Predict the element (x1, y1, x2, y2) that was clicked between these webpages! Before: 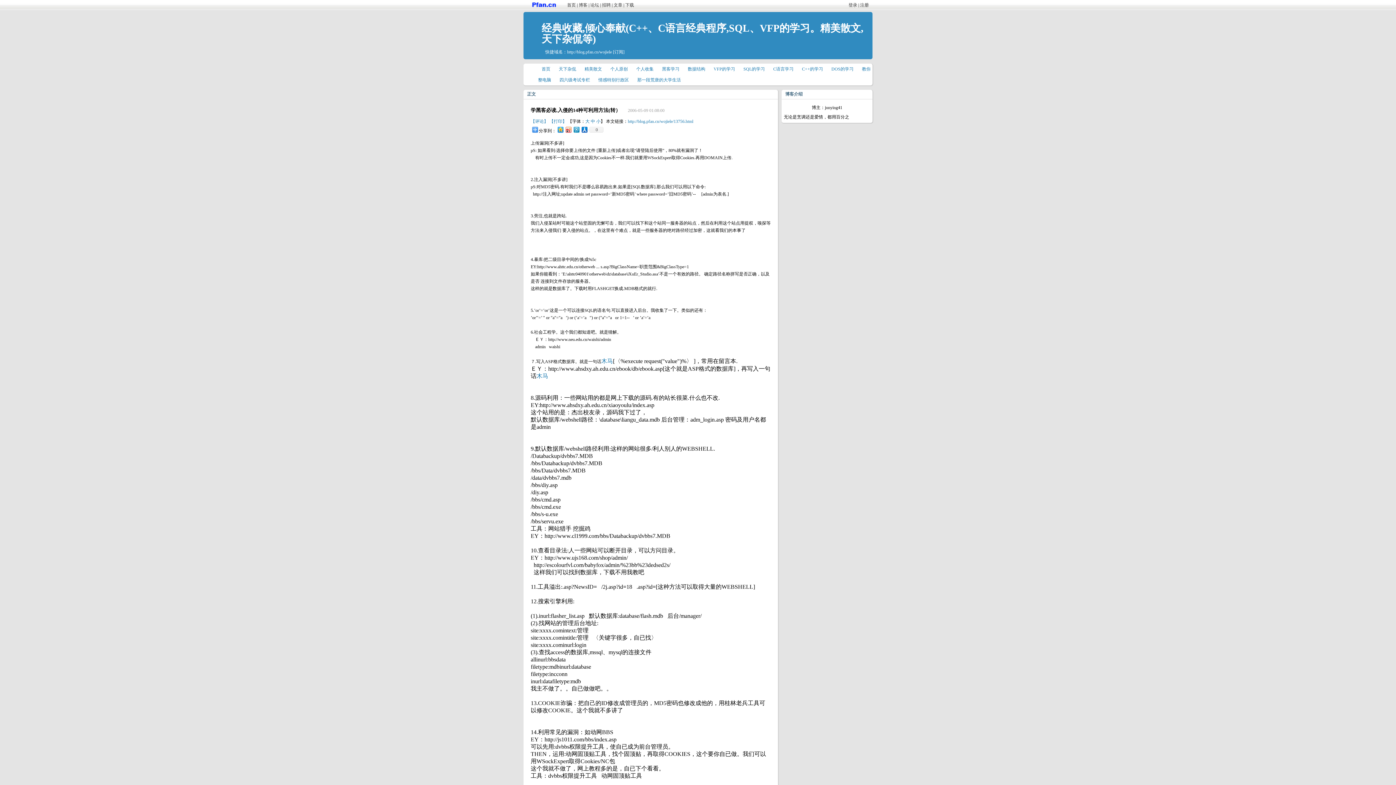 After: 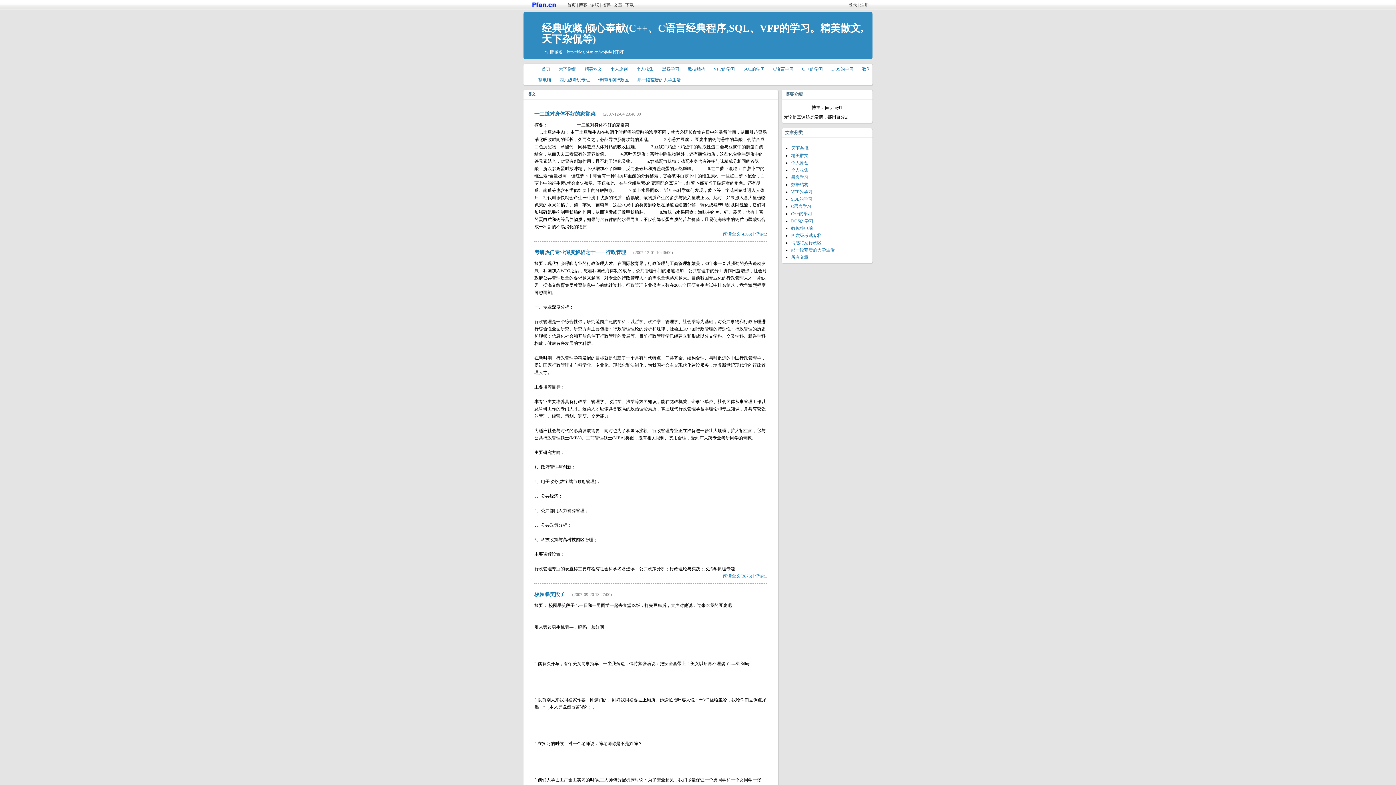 Action: label: 首页 bbox: (541, 66, 550, 71)